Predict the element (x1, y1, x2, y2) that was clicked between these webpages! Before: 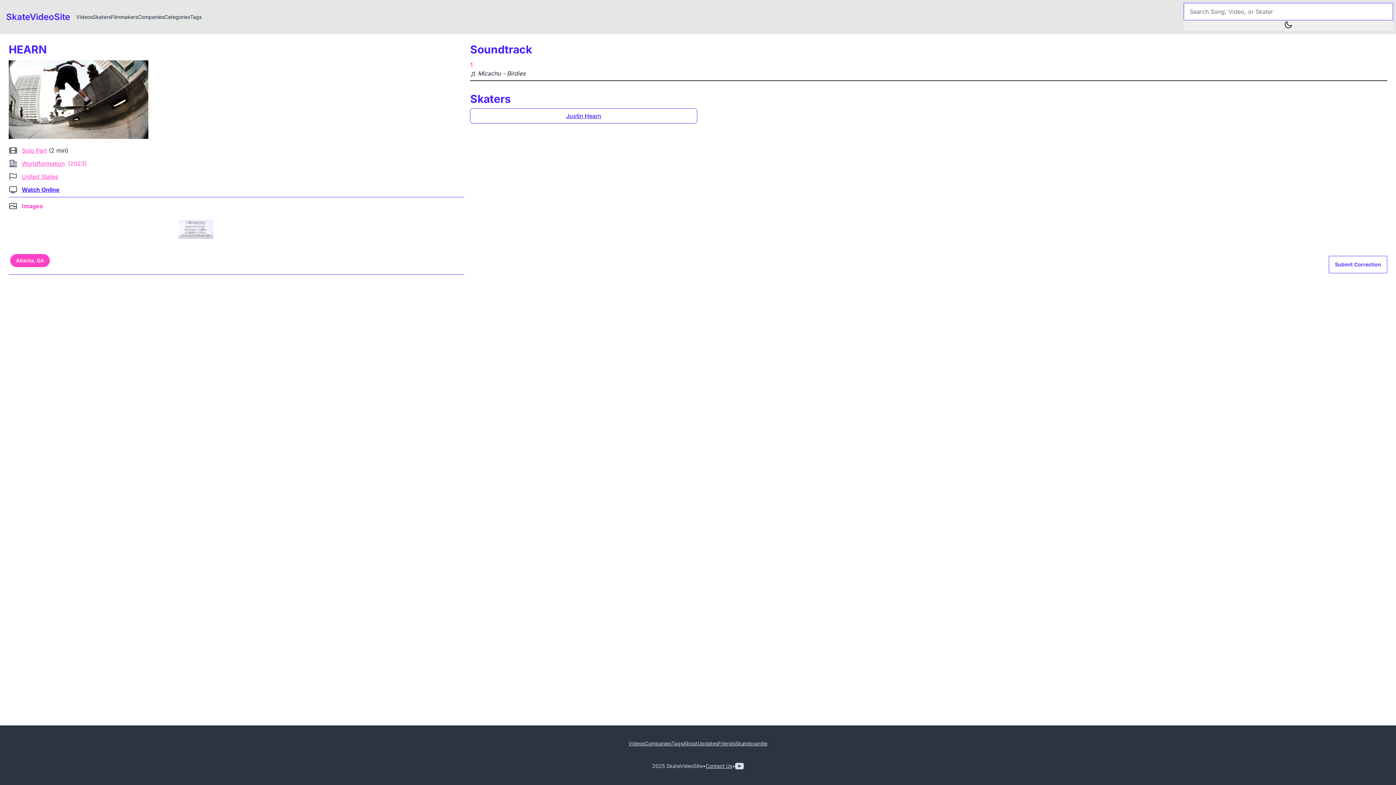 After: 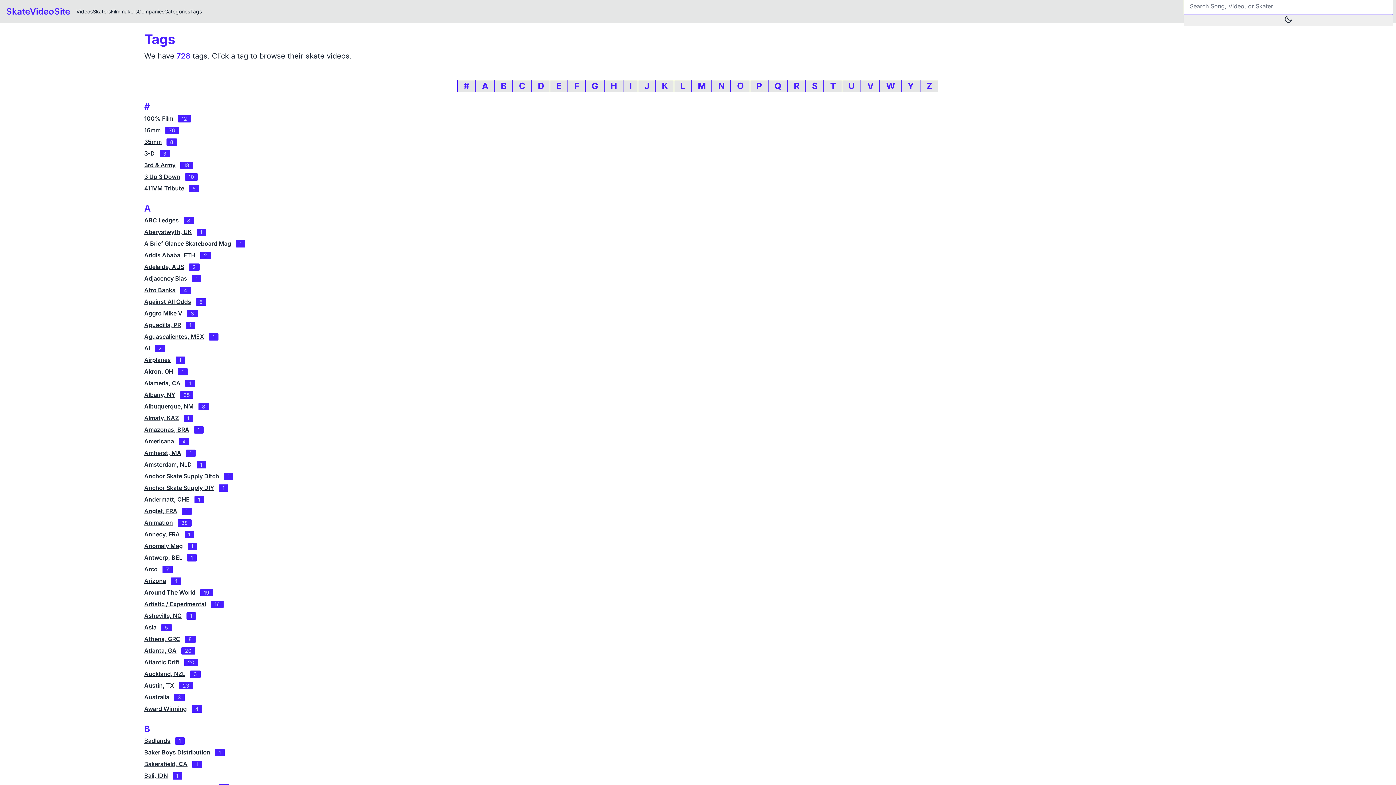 Action: label: Tags bbox: (190, 13, 201, 20)